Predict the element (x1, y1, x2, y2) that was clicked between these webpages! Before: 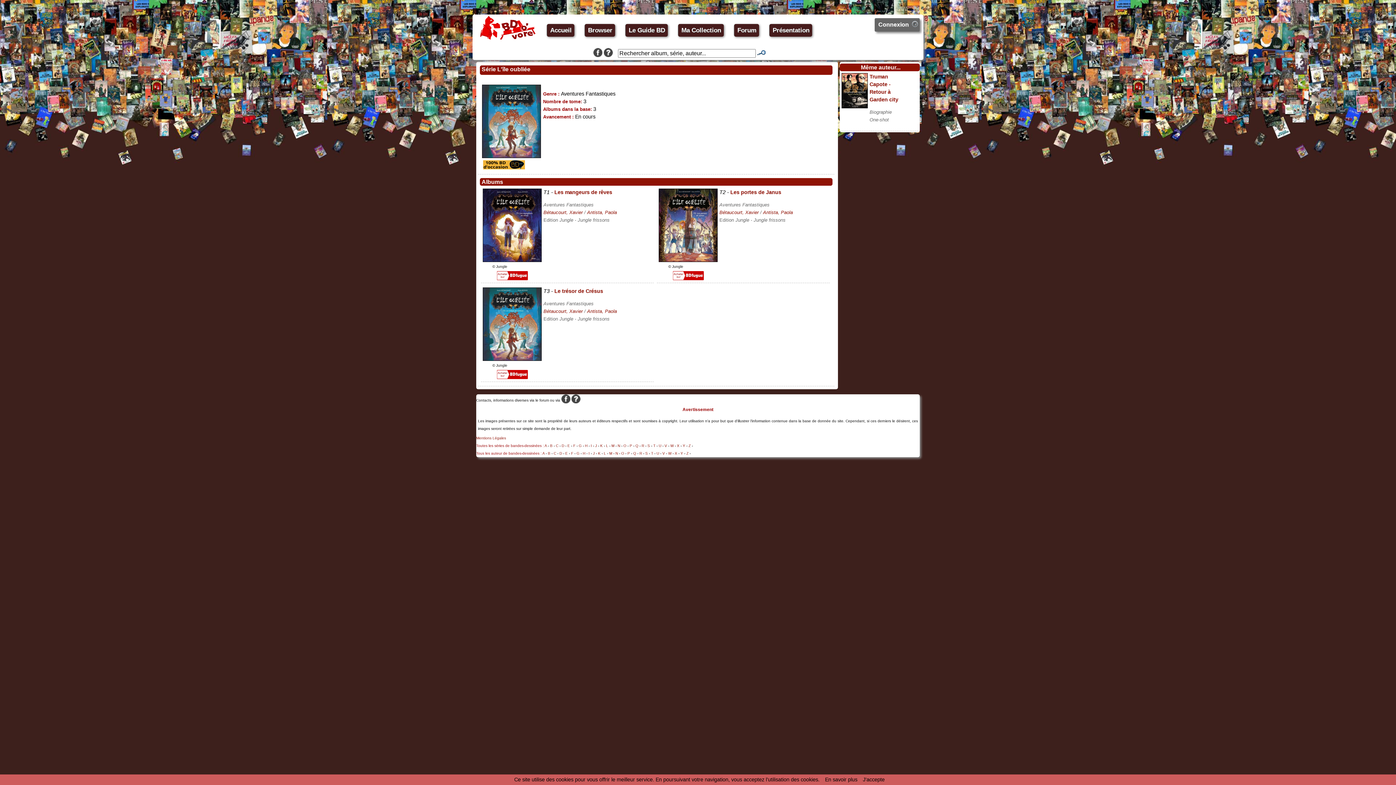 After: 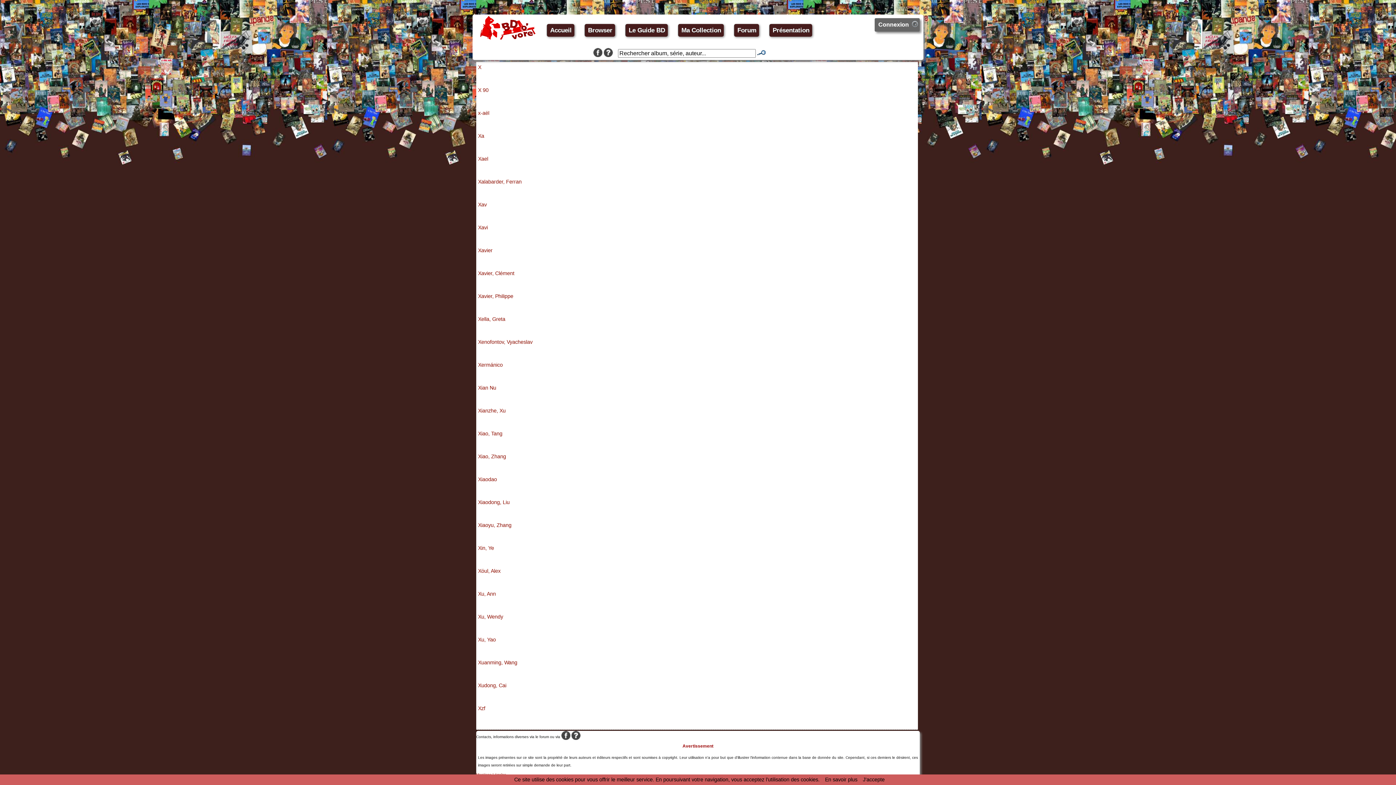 Action: label: X bbox: (674, 451, 677, 455)